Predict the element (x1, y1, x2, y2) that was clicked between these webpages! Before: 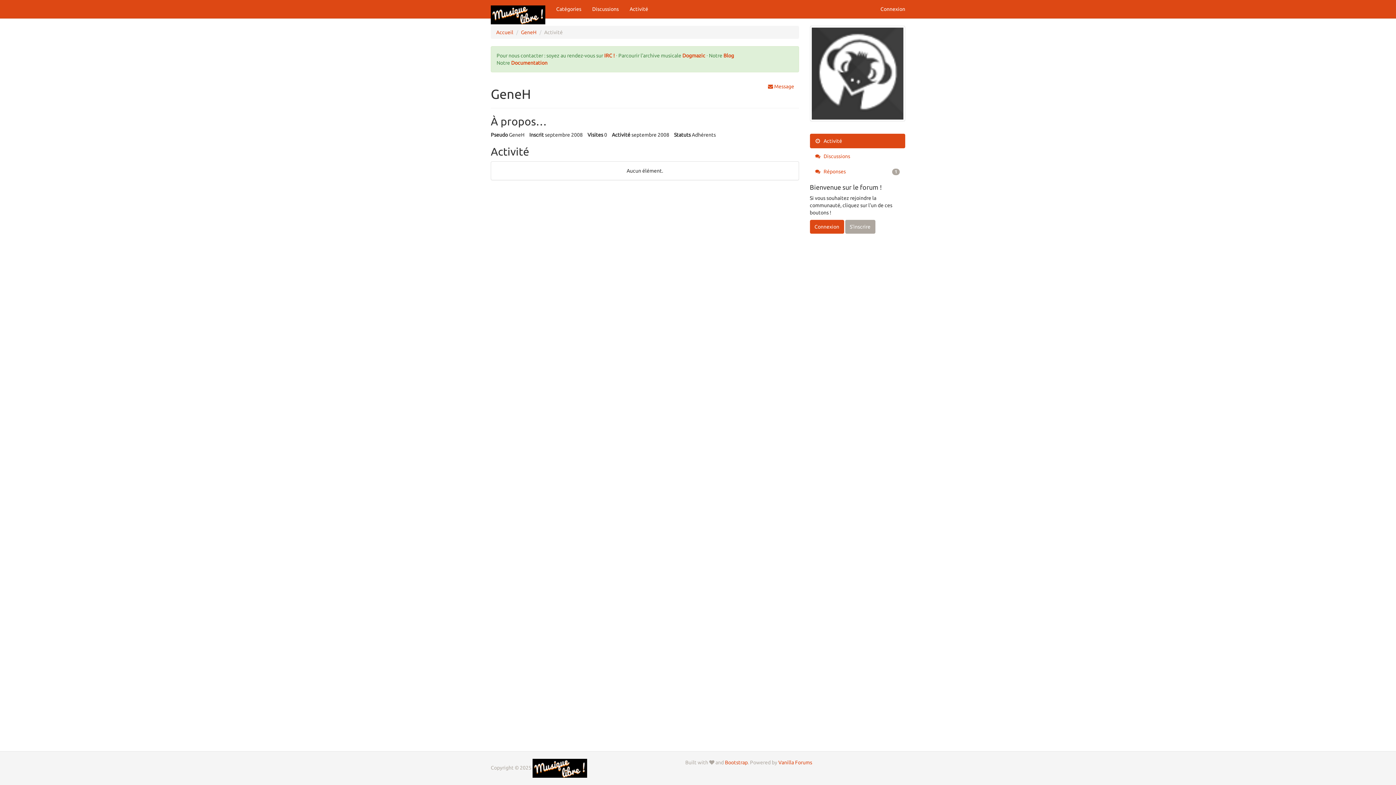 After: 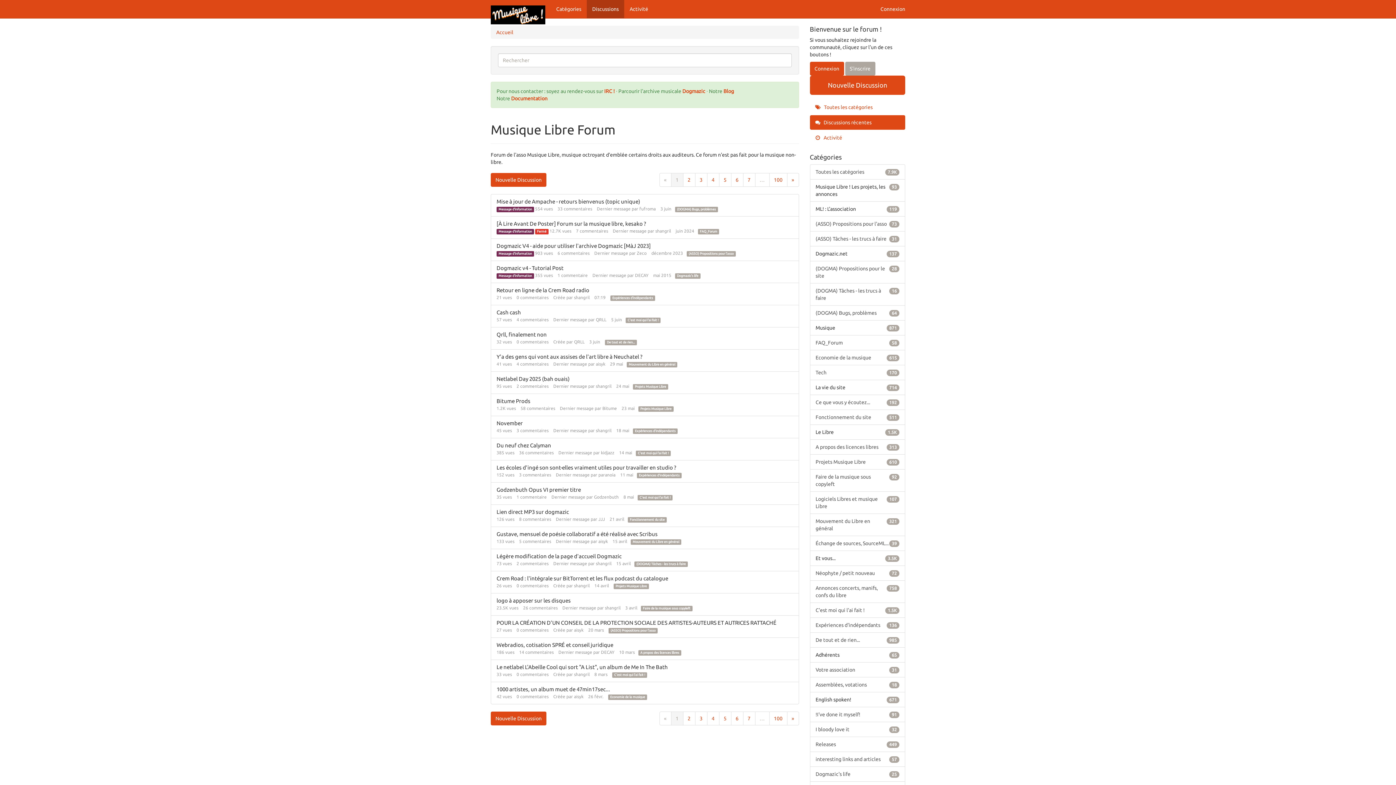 Action: bbox: (532, 765, 587, 771)